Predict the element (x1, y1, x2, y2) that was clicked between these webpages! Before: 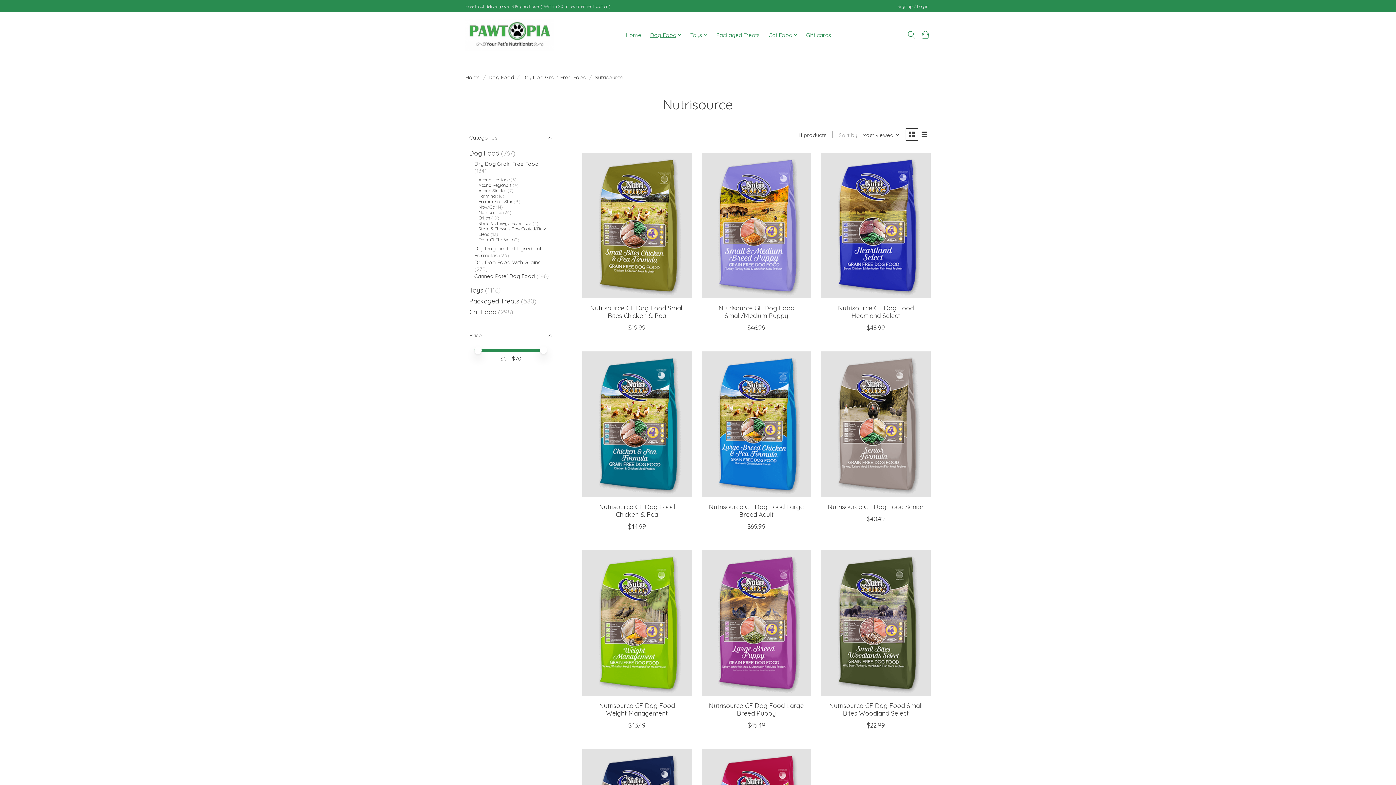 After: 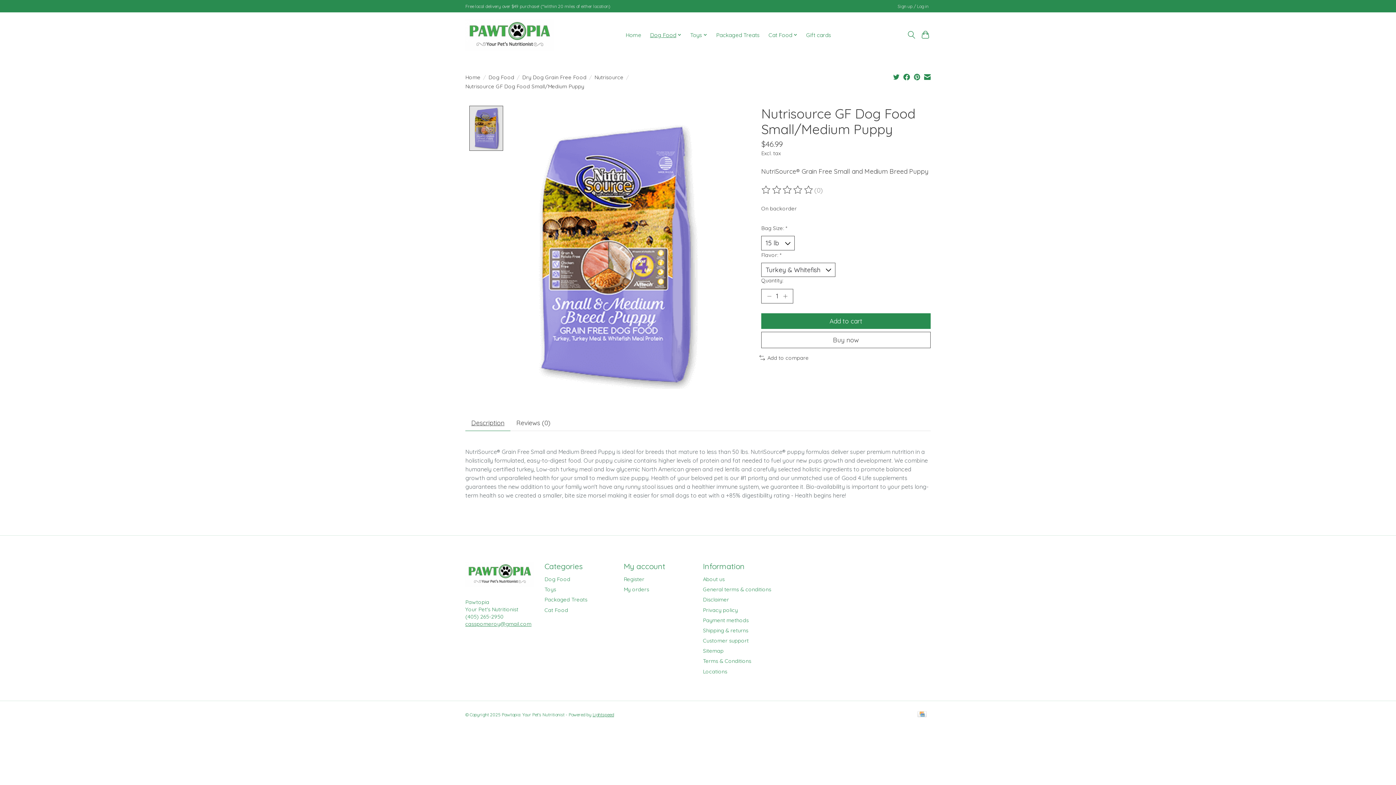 Action: label: Nutrisource GF Dog Food Small/Medium Puppy bbox: (701, 152, 811, 298)